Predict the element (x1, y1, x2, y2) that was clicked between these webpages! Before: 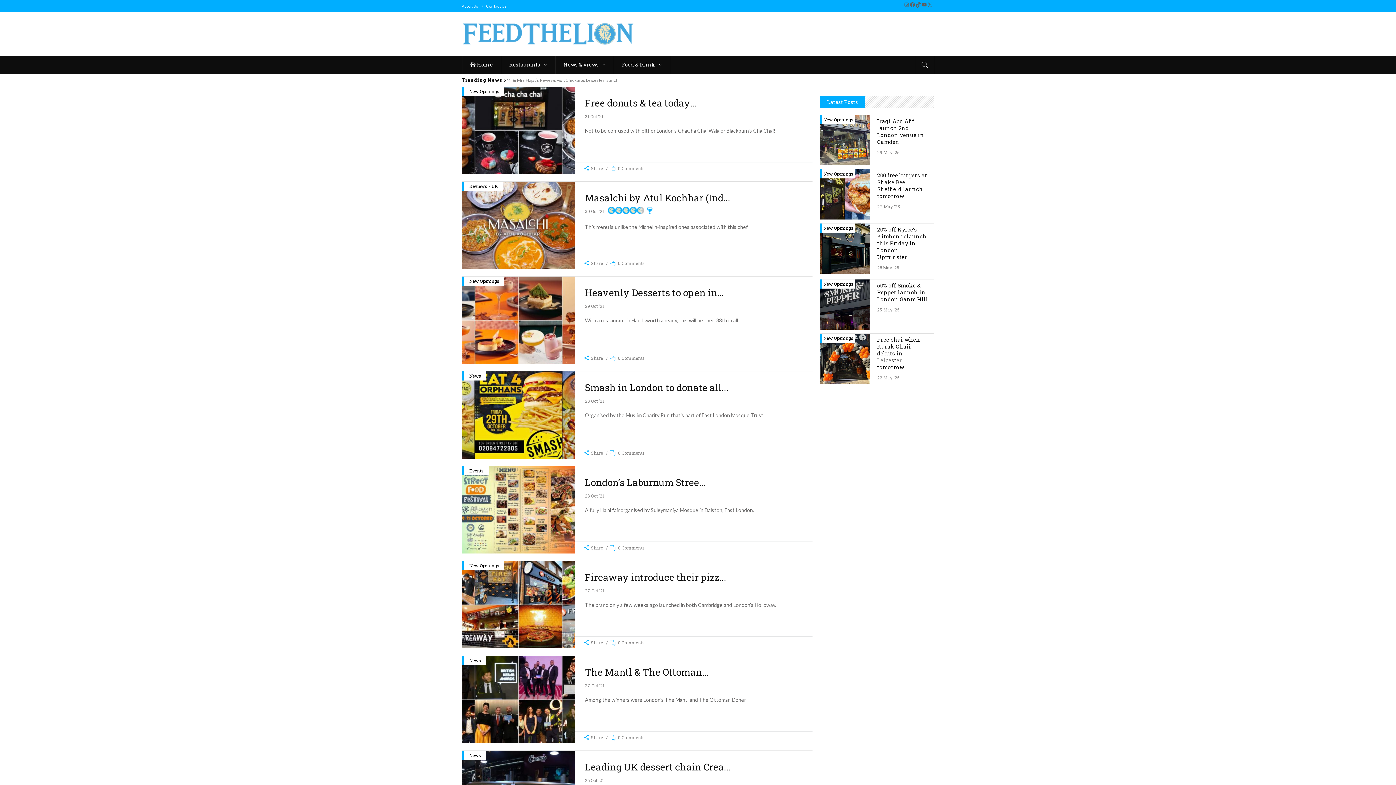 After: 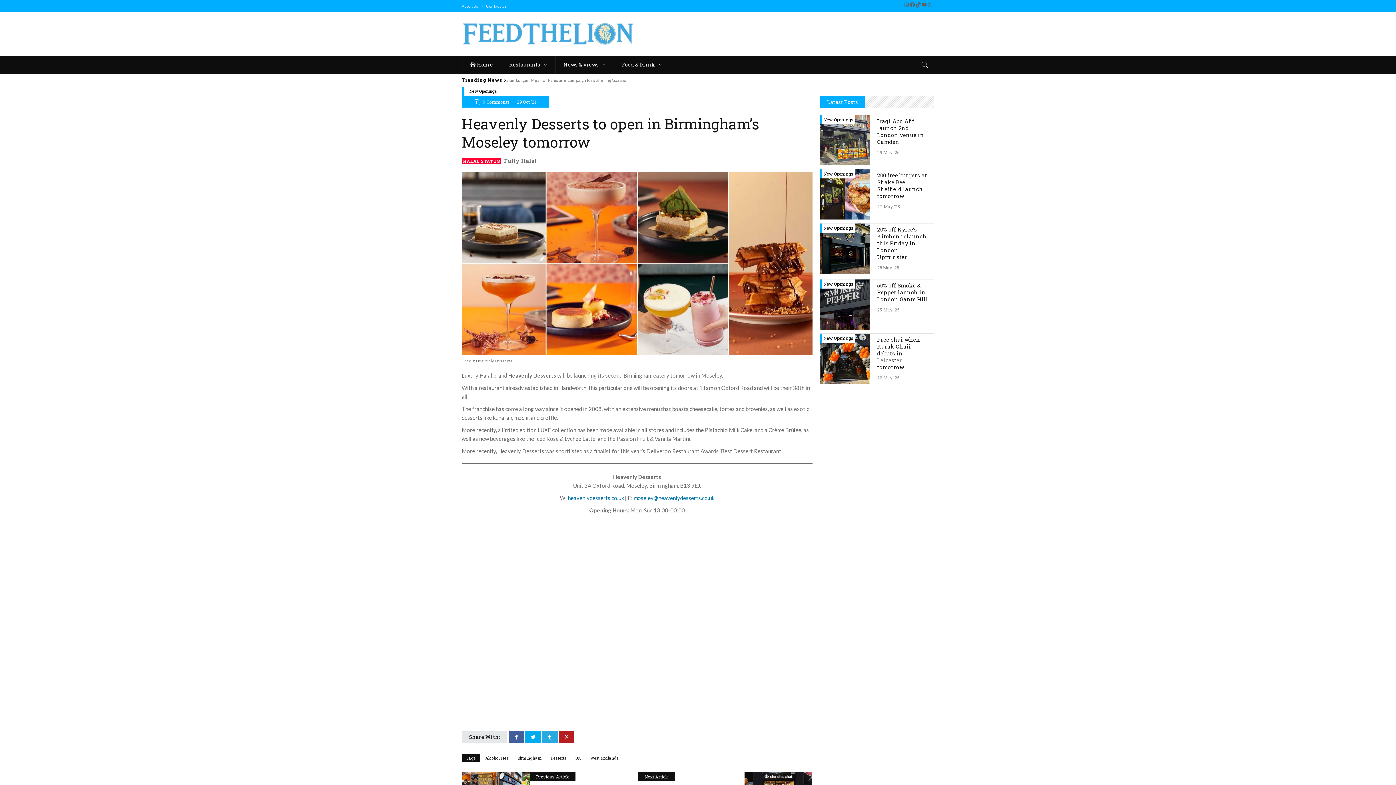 Action: bbox: (461, 276, 575, 364)